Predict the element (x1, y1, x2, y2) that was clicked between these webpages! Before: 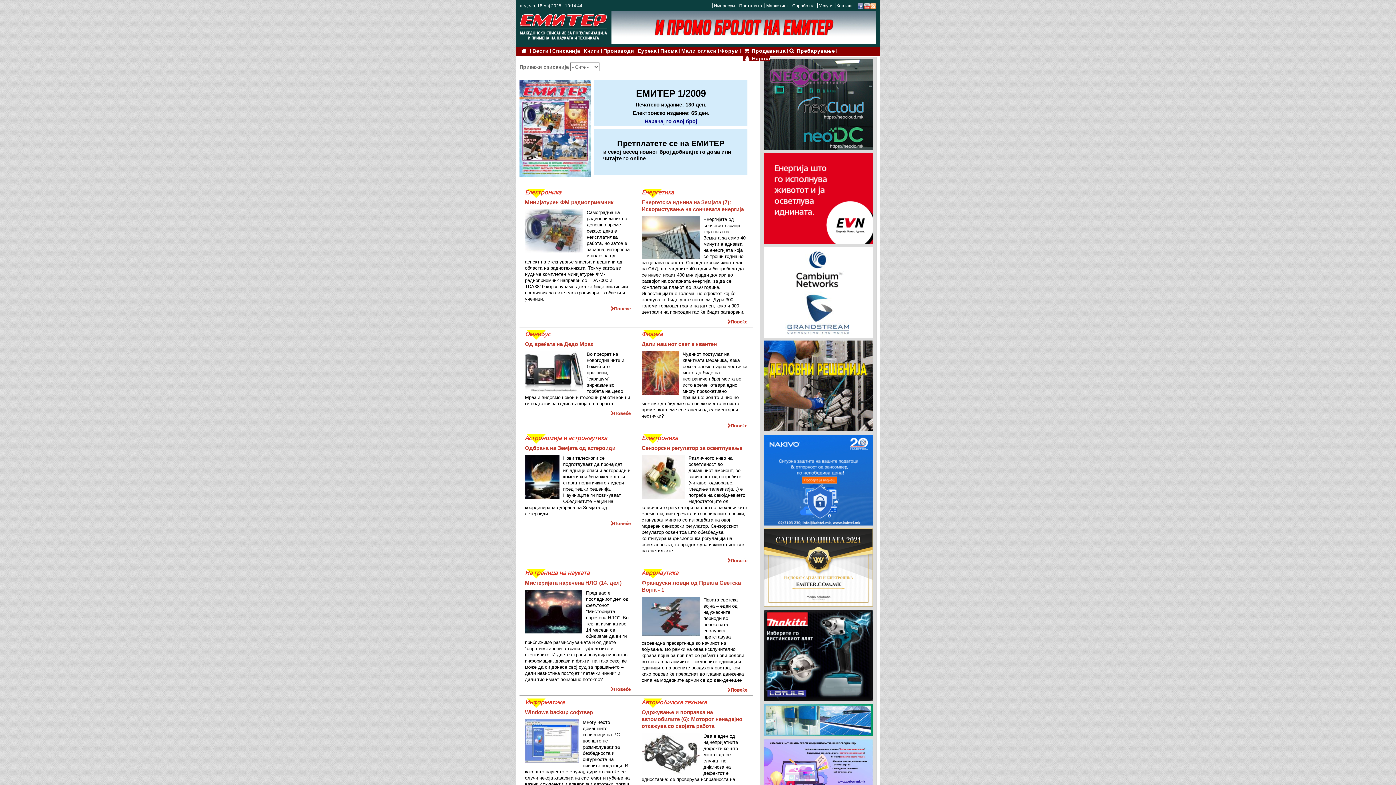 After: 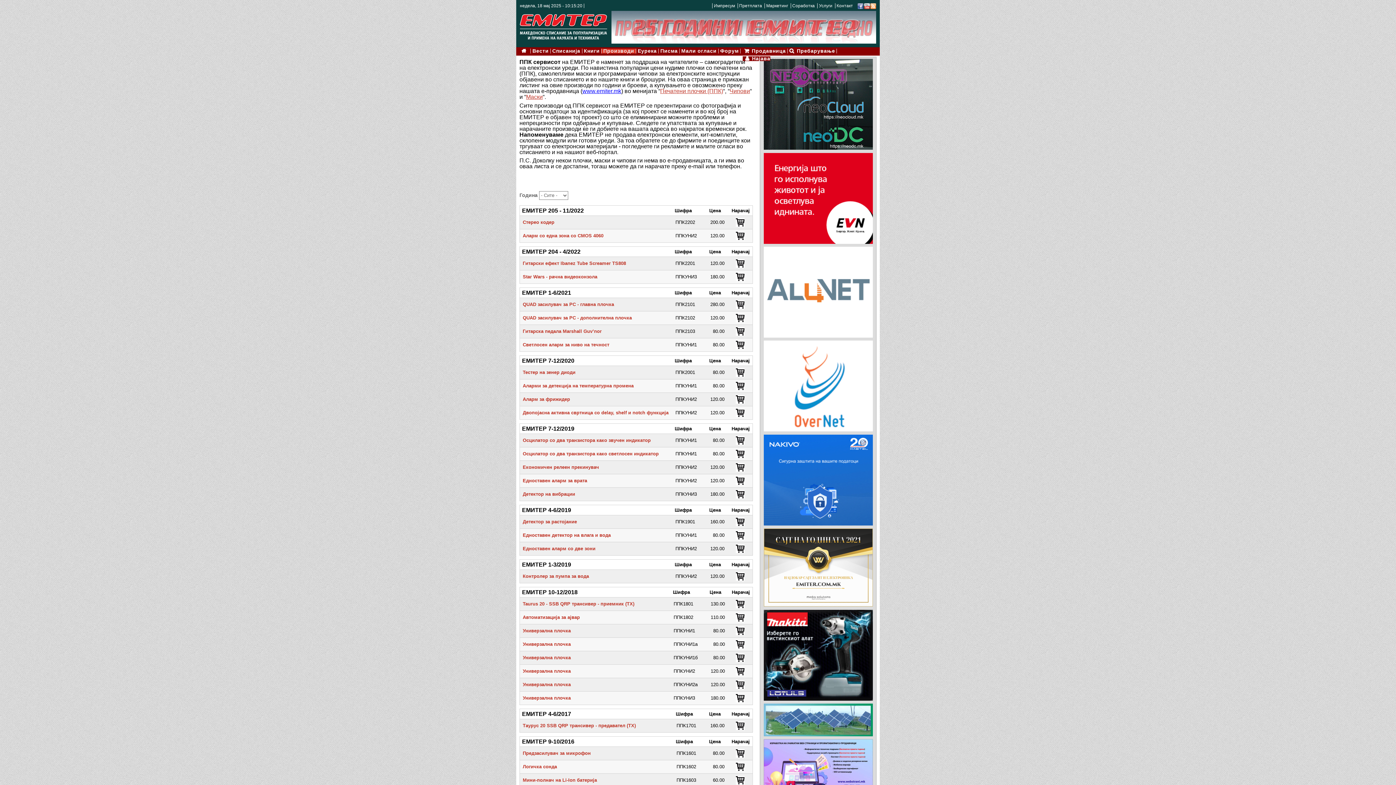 Action: bbox: (601, 48, 636, 53) label: Производи